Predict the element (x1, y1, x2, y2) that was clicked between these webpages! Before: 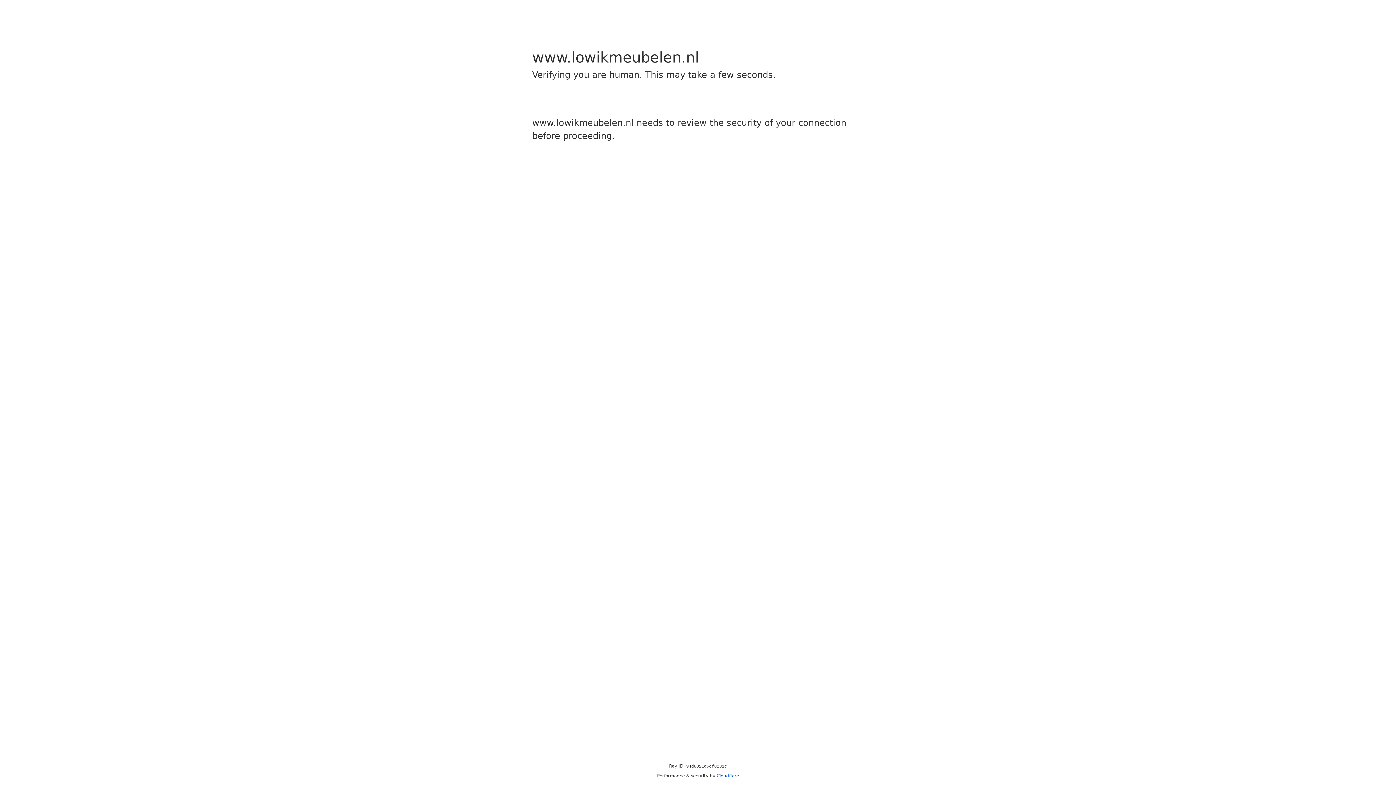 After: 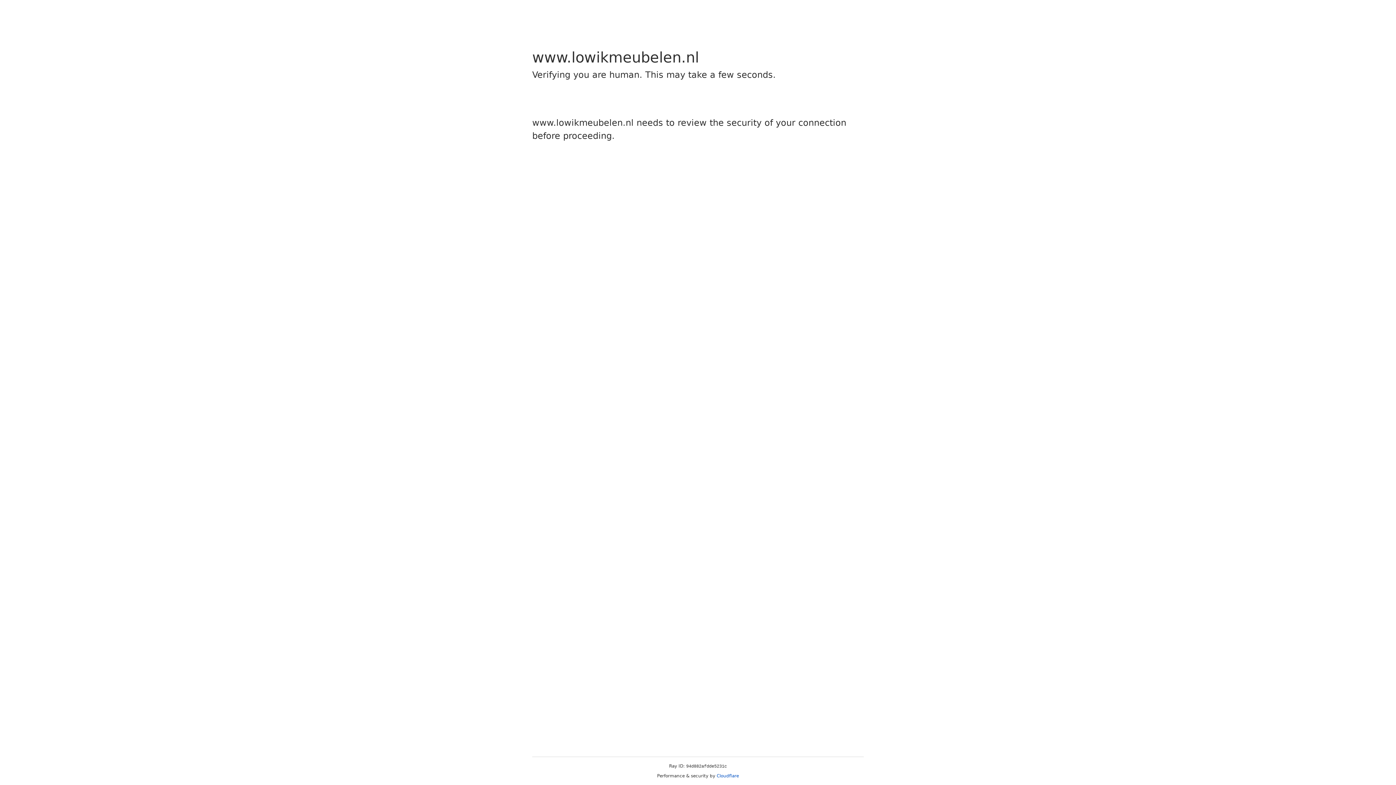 Action: label: Cloudflare bbox: (716, 773, 739, 778)